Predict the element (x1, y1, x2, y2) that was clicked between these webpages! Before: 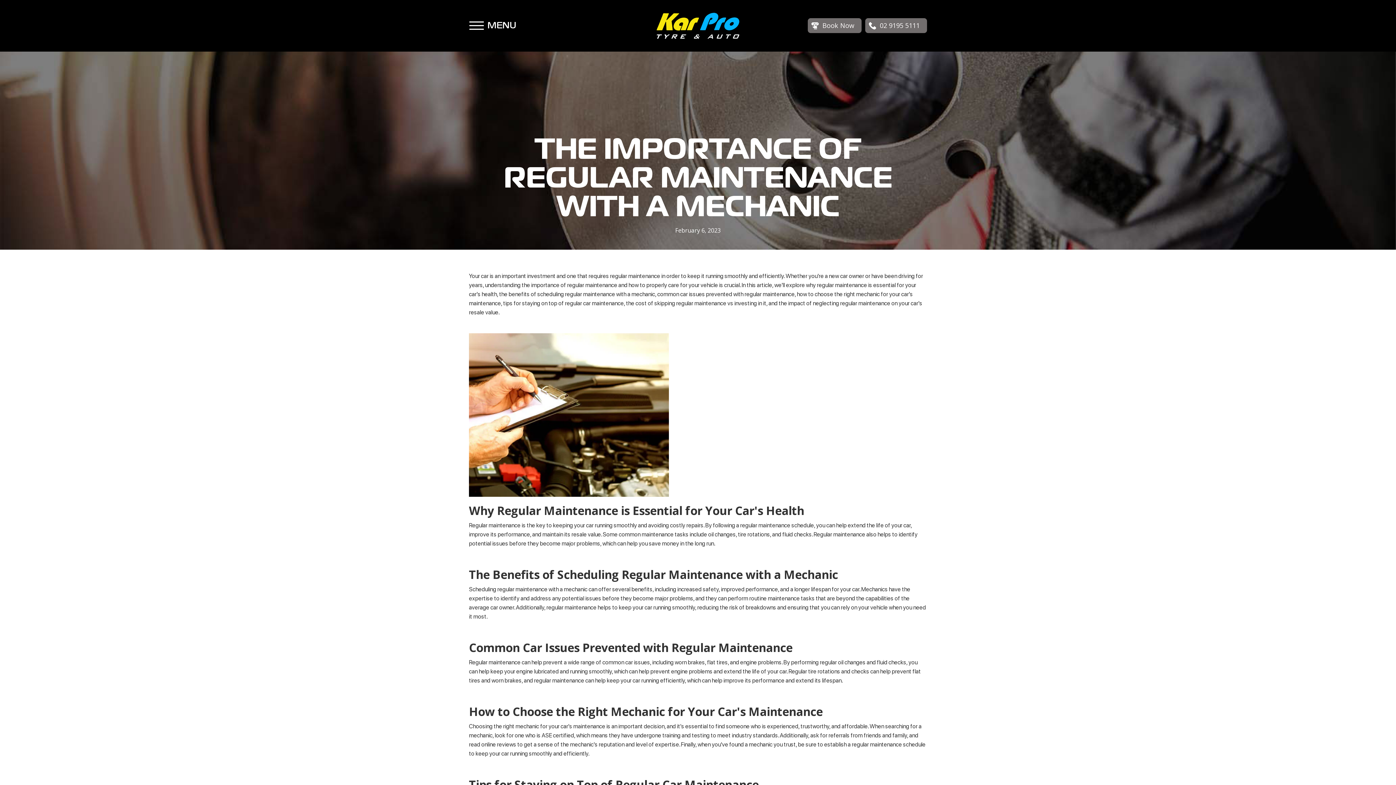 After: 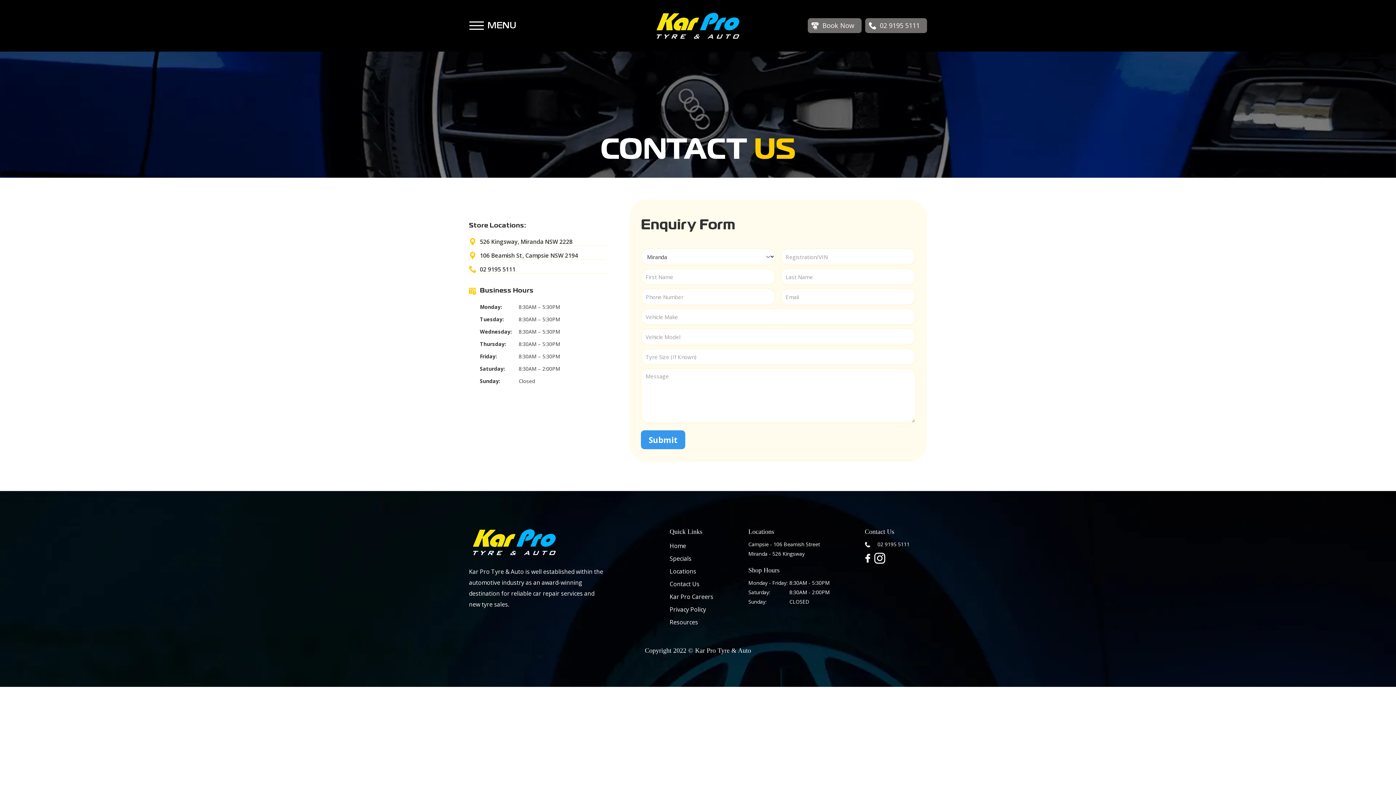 Action: bbox: (807, 18, 861, 33) label: Book Now